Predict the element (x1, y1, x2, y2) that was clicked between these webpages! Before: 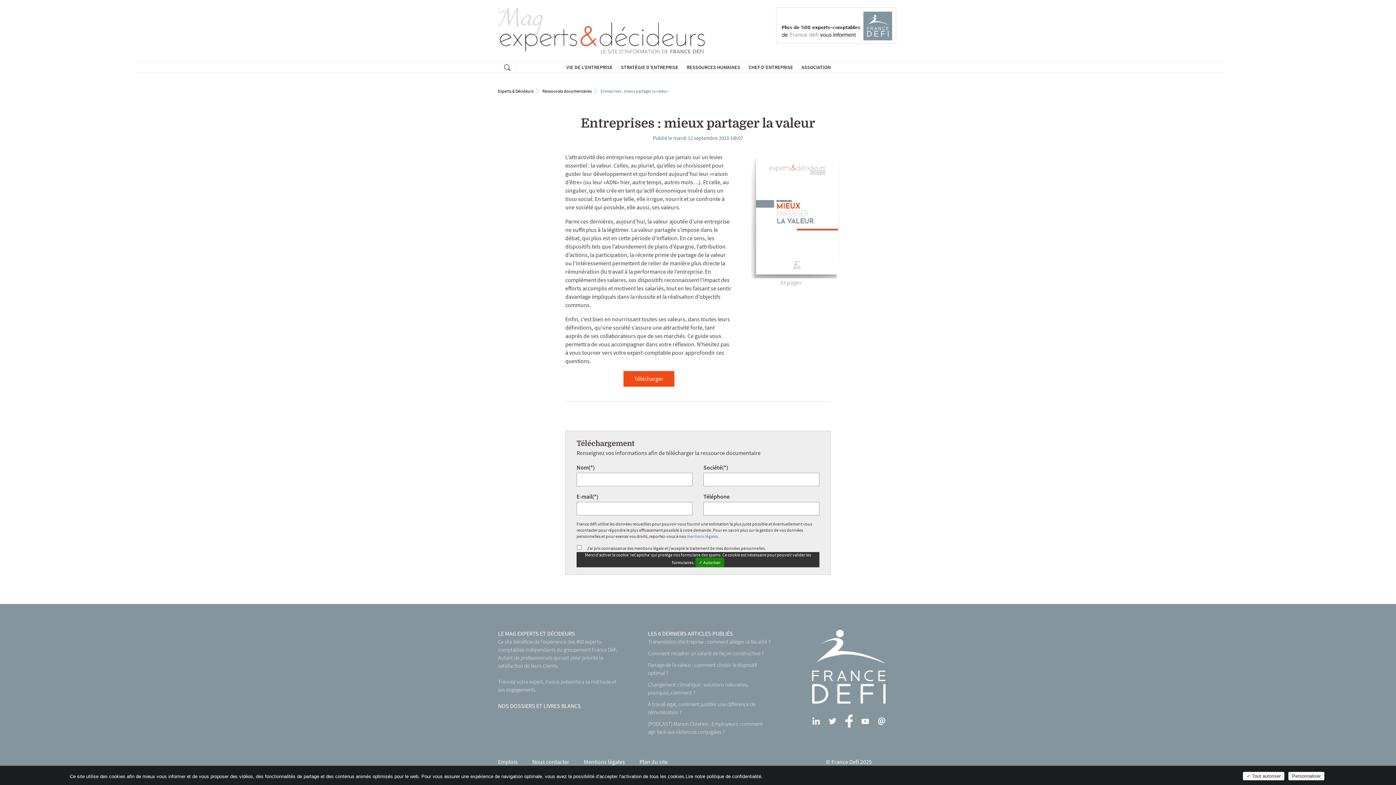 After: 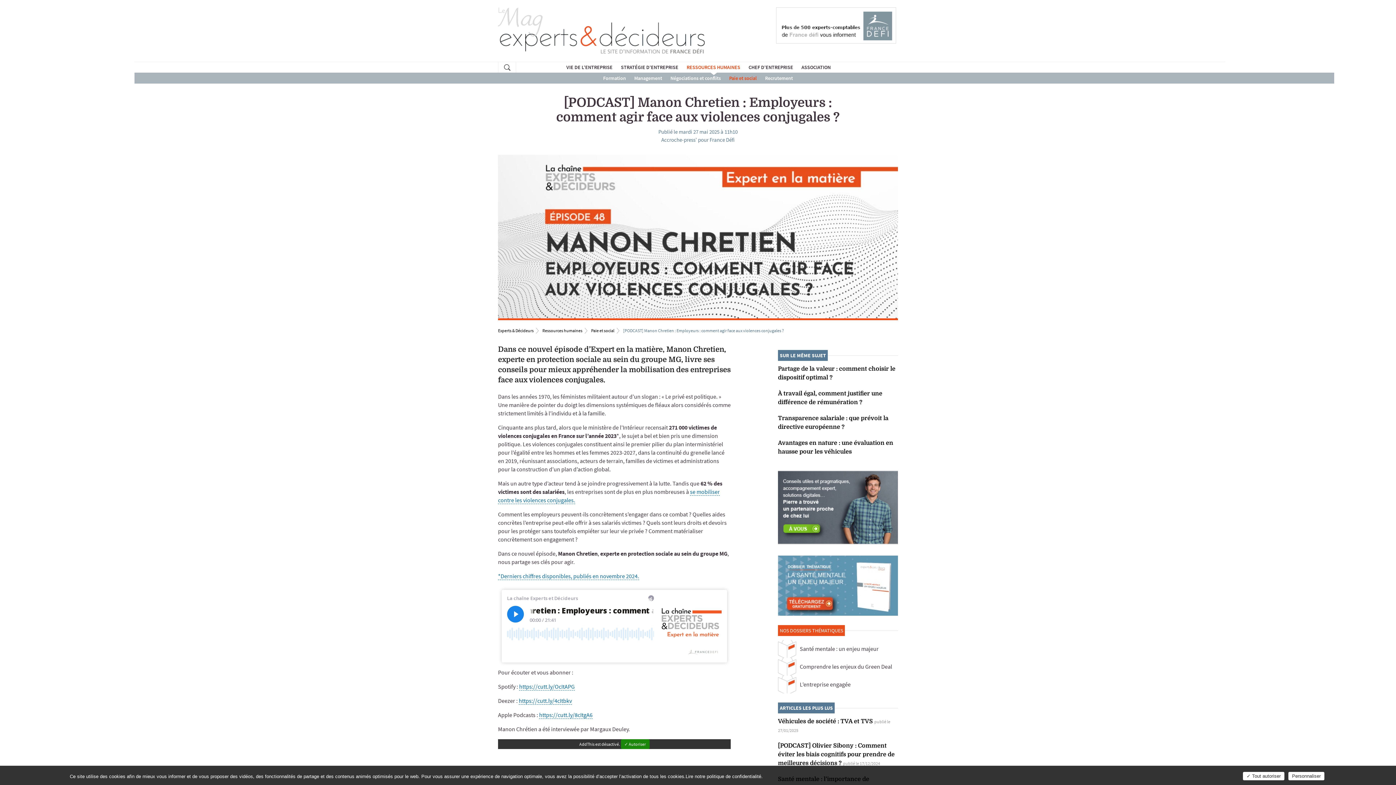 Action: label: [PODCAST] Manon Chretien : Employeurs : comment agir face aux violences conjugales ? bbox: (648, 720, 770, 736)